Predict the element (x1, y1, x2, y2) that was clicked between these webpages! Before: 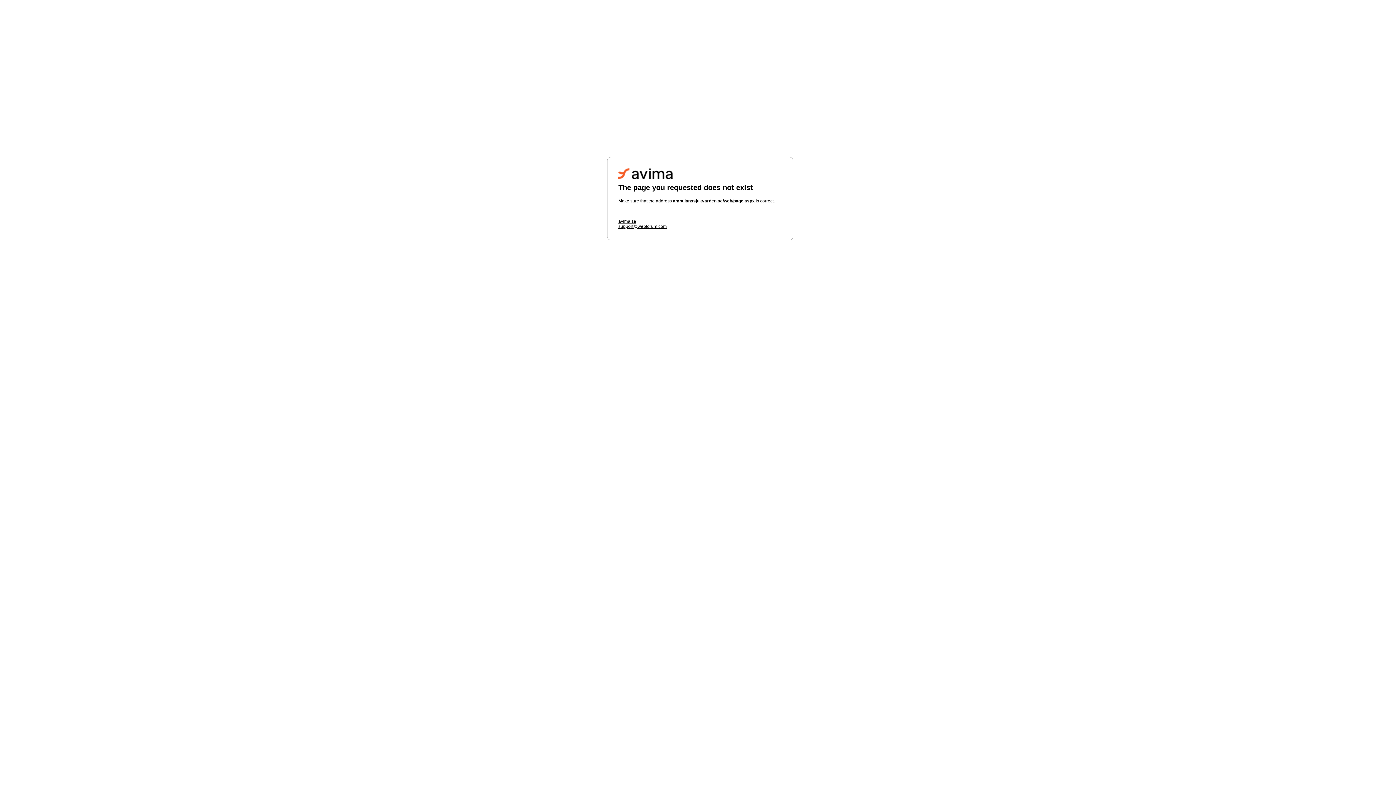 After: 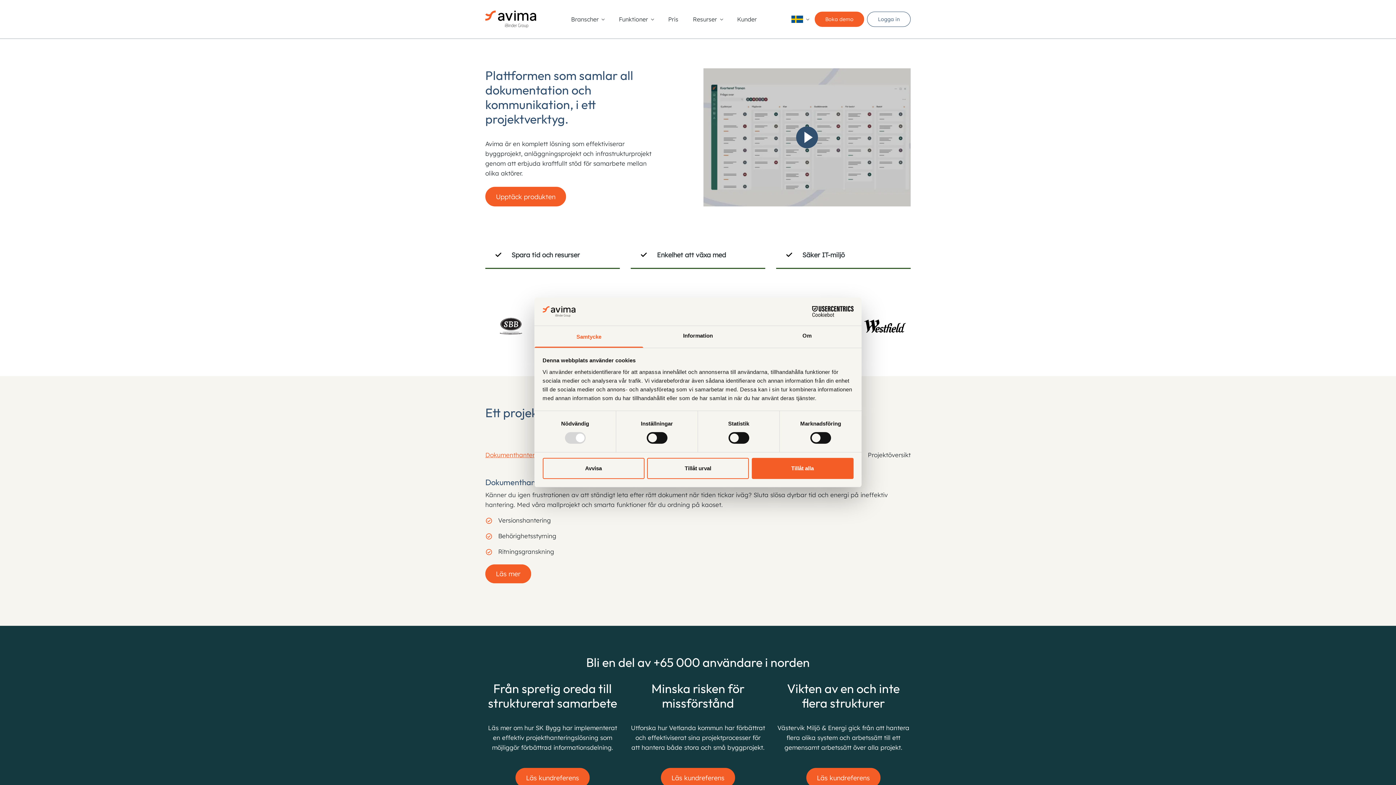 Action: label: avima.se bbox: (618, 218, 636, 224)